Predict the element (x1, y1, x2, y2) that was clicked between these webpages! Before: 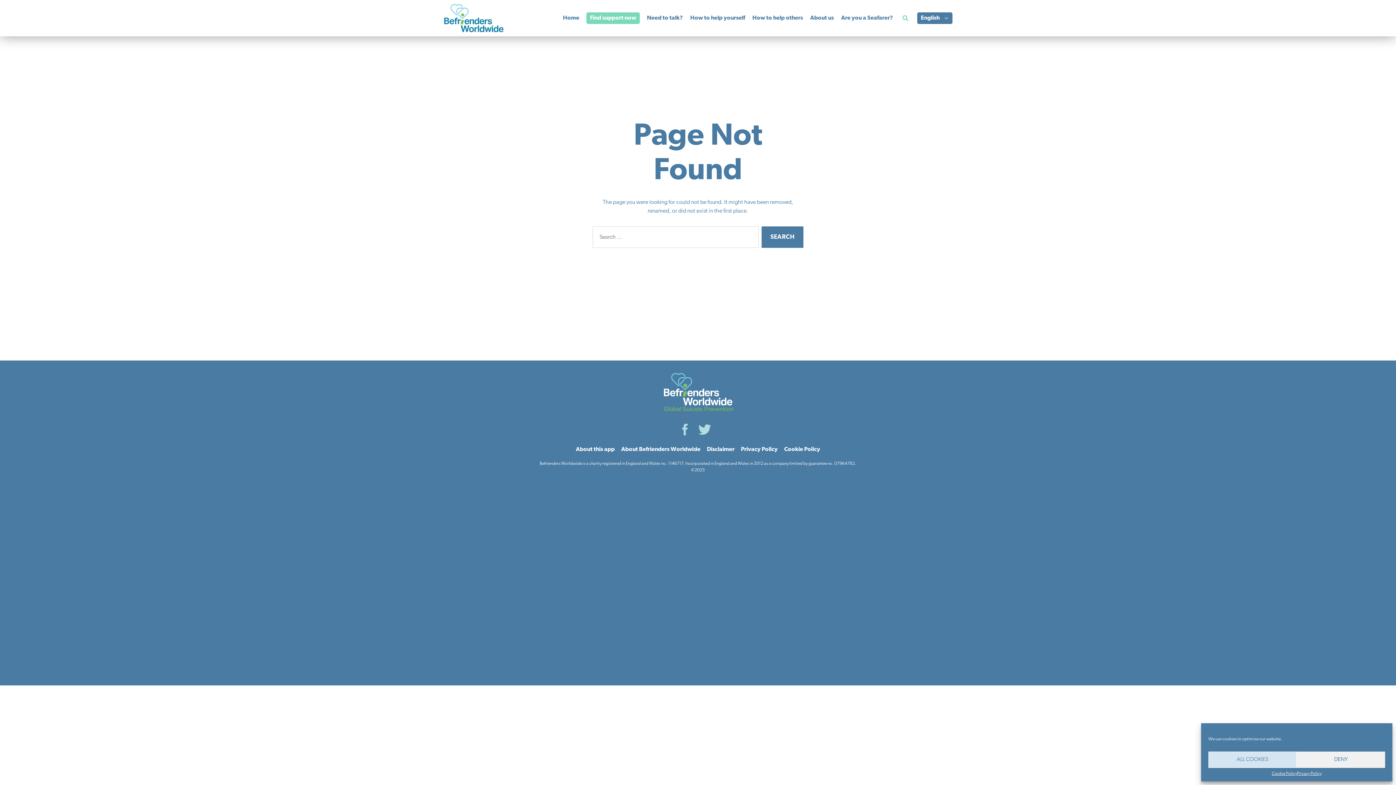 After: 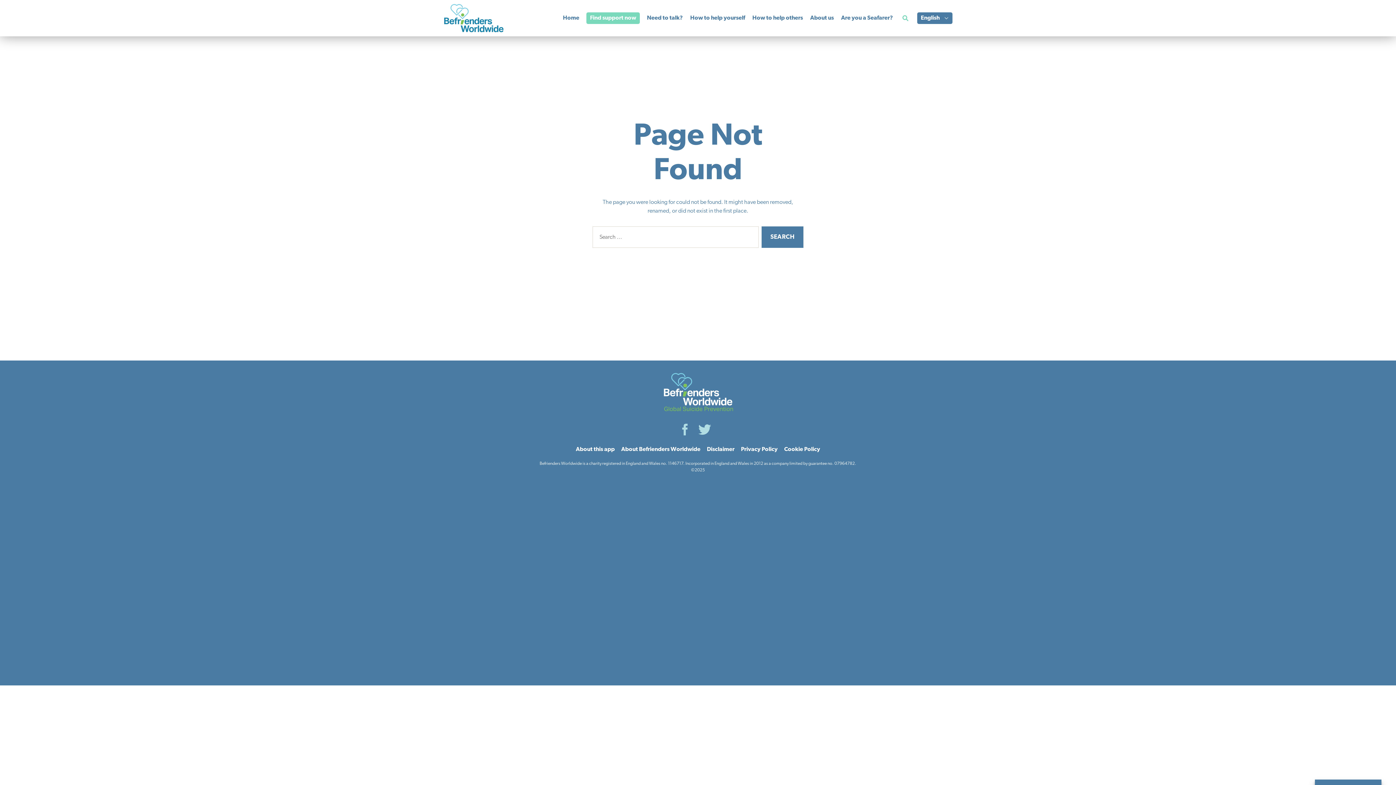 Action: label: DENY bbox: (1297, 752, 1385, 768)